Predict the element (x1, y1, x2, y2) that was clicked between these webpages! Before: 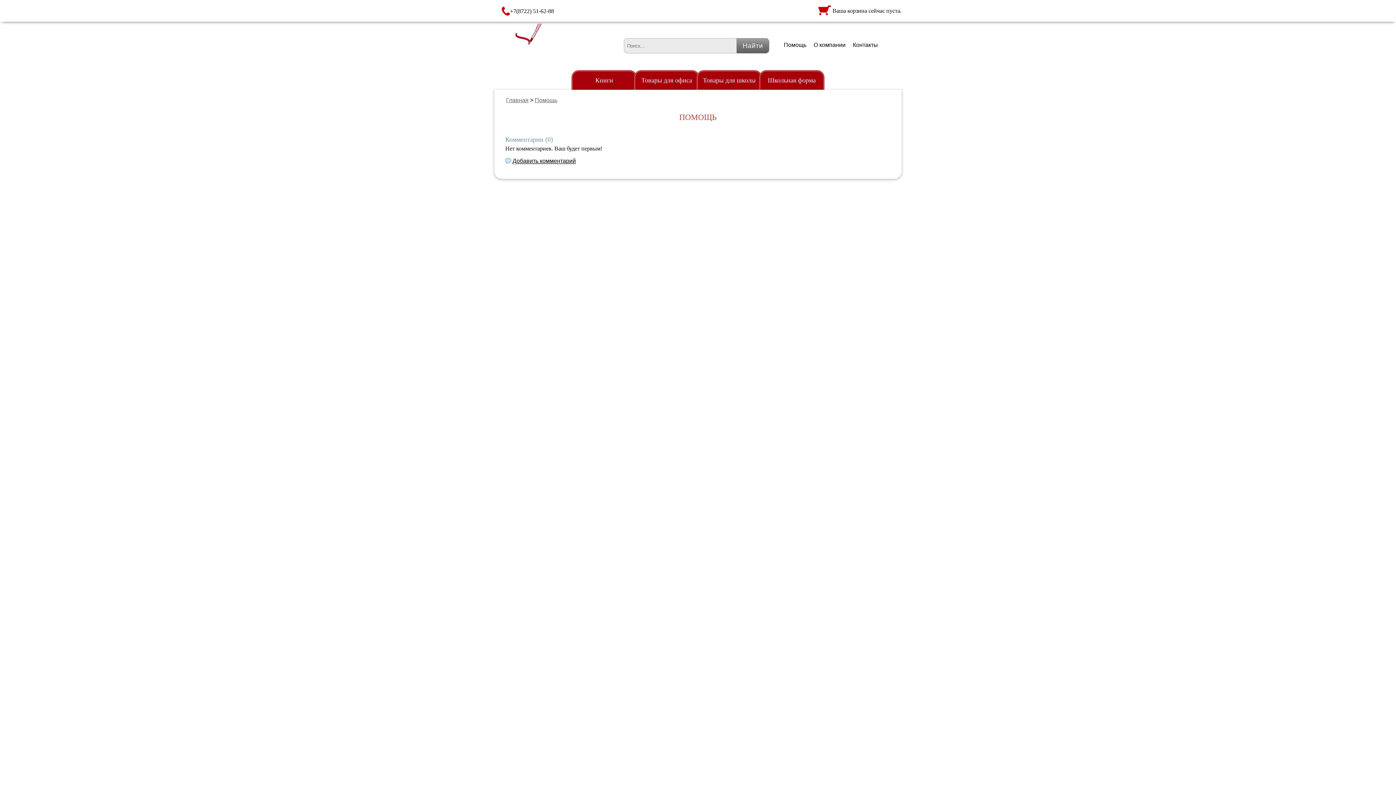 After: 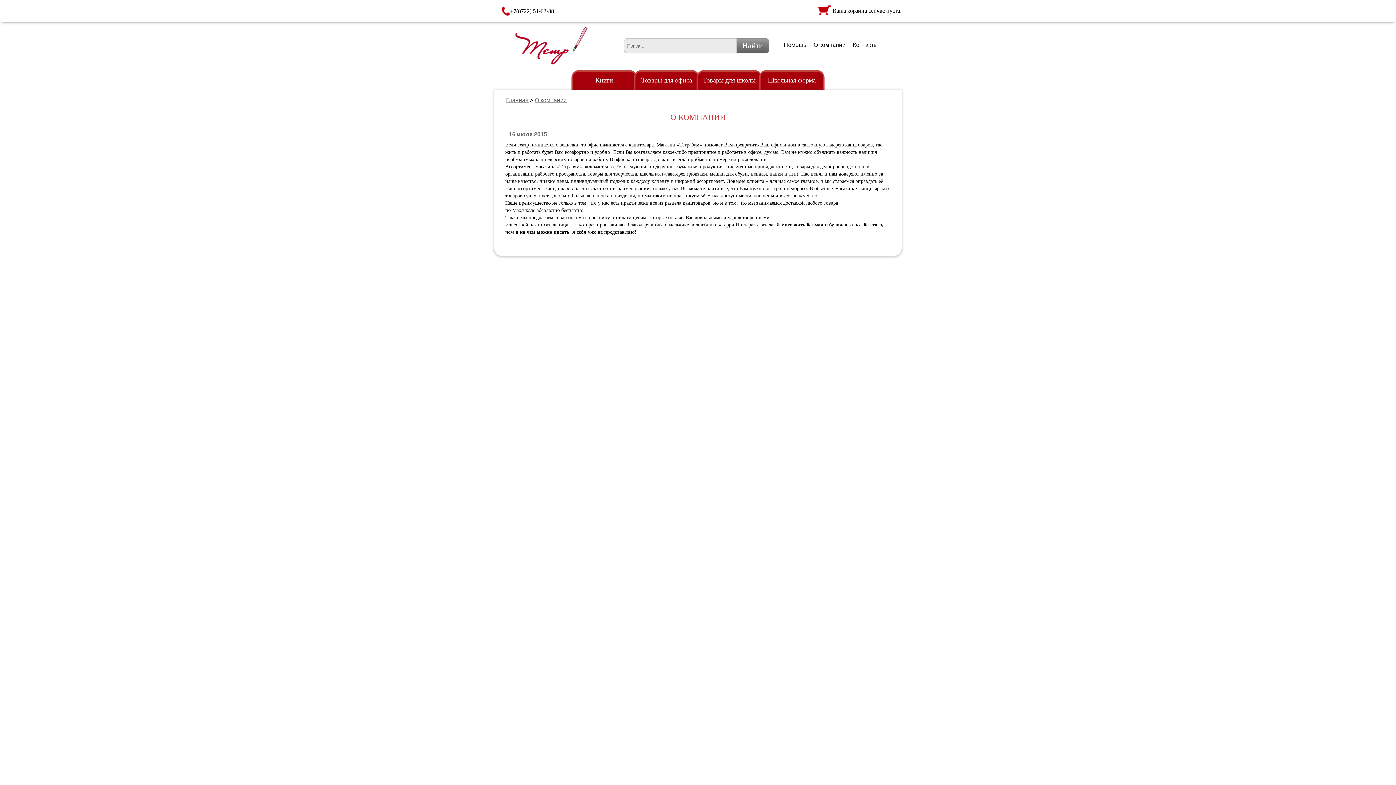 Action: label: О компании bbox: (813, 41, 845, 48)